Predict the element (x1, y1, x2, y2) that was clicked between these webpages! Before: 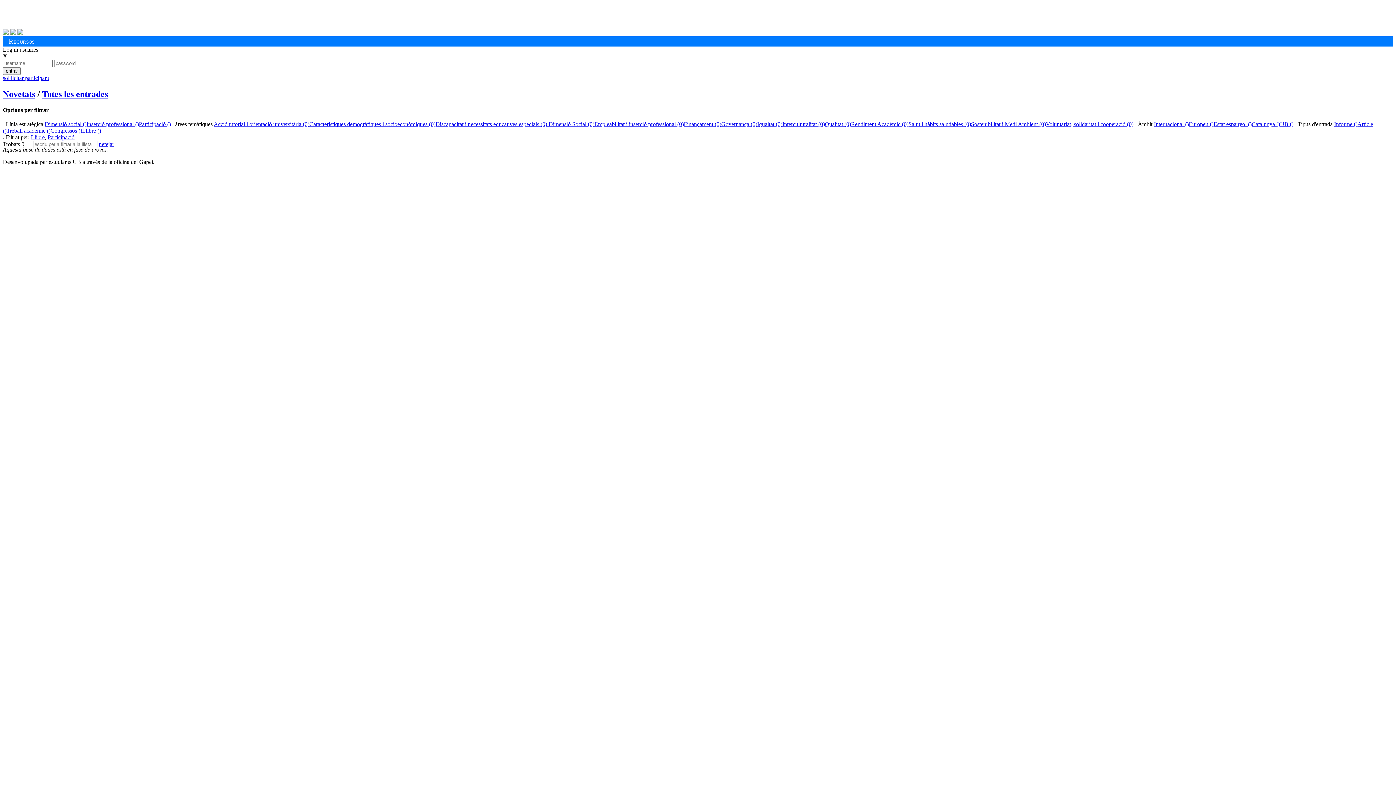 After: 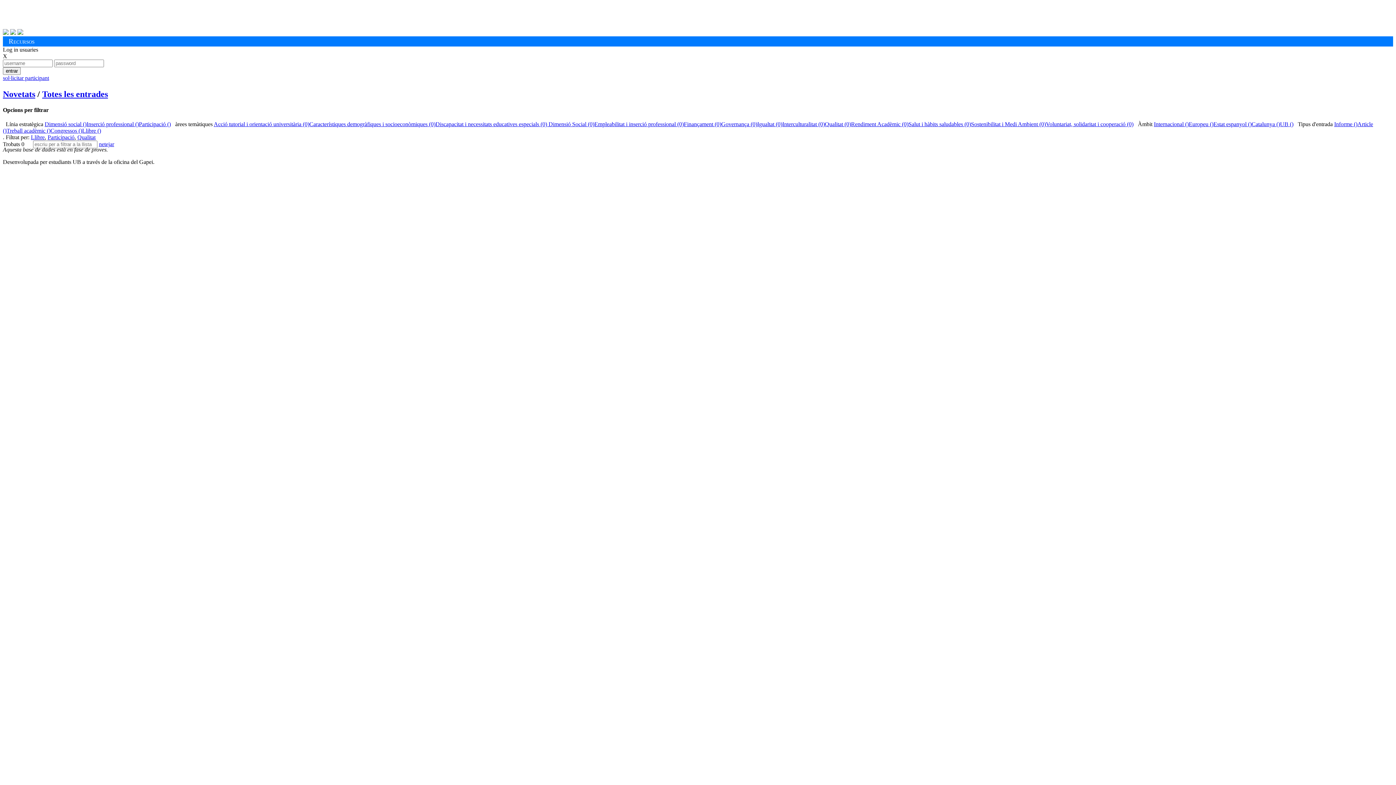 Action: bbox: (825, 121, 851, 127) label: Qualitat (0)